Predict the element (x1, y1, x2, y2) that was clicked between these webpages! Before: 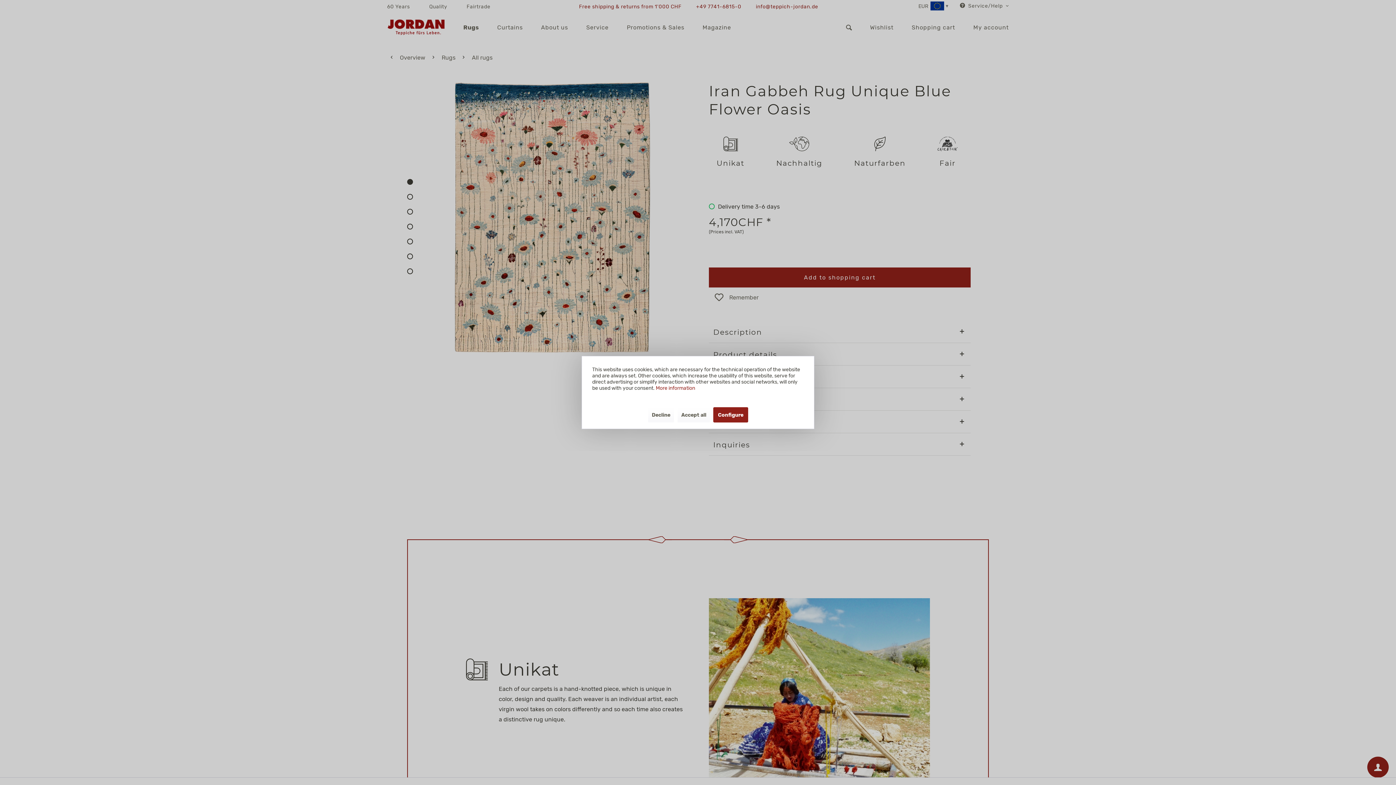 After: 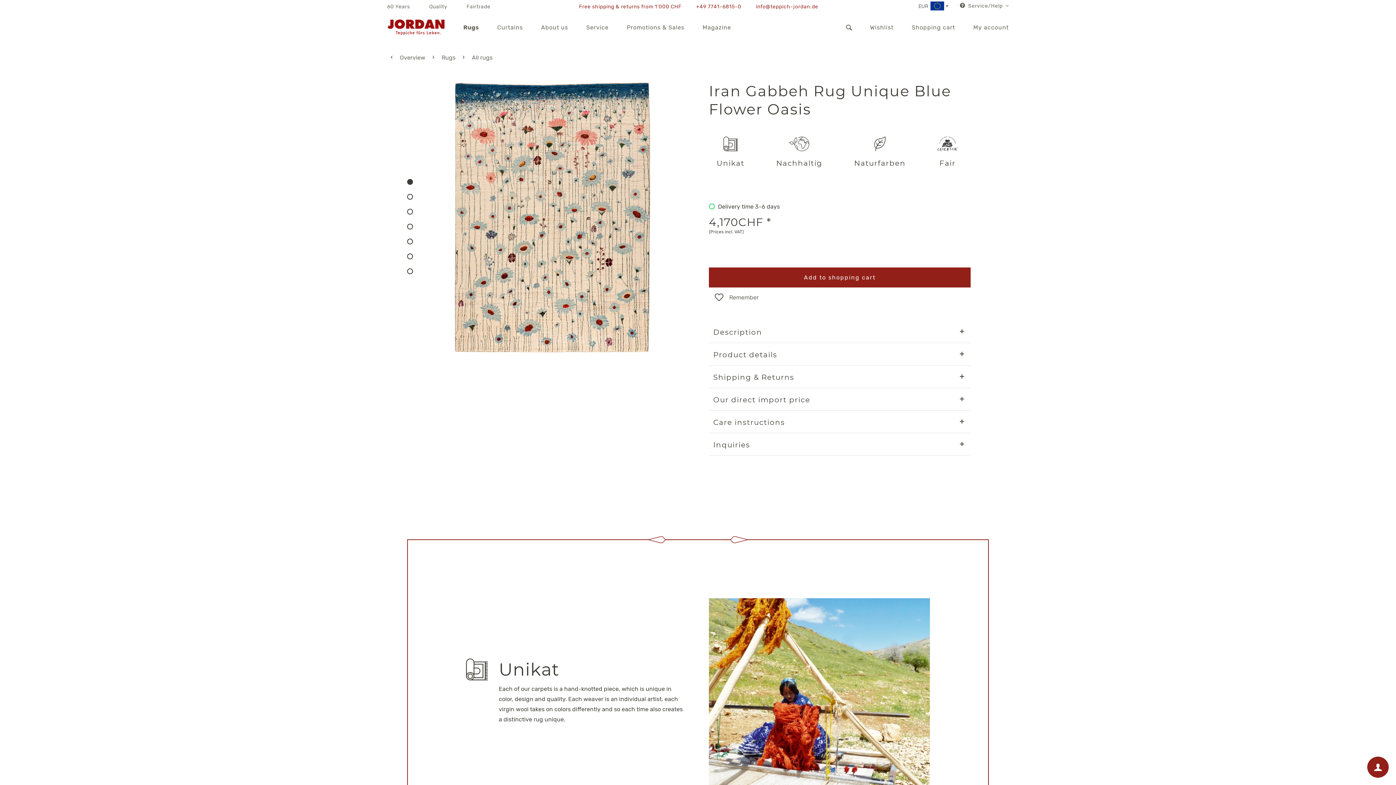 Action: bbox: (648, 407, 674, 423) label: Decline